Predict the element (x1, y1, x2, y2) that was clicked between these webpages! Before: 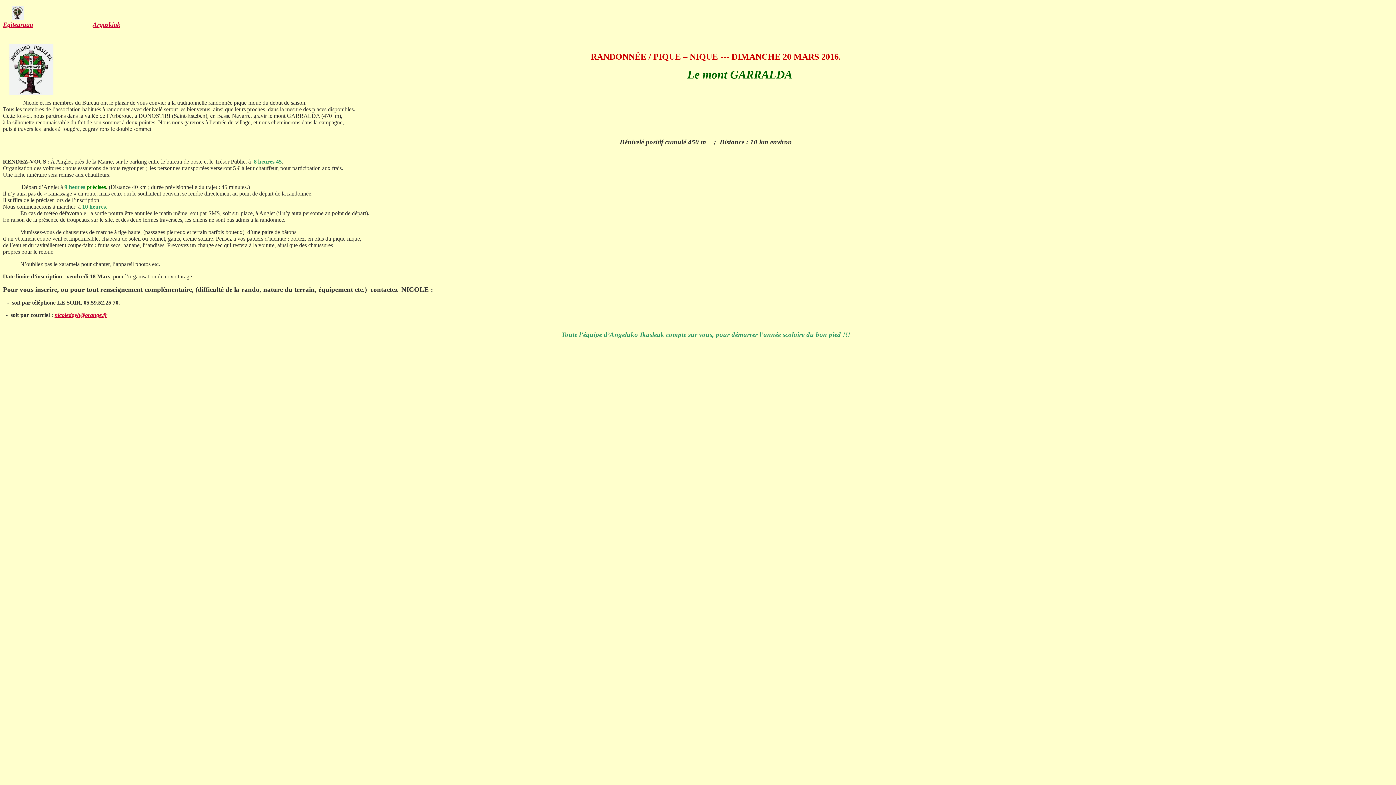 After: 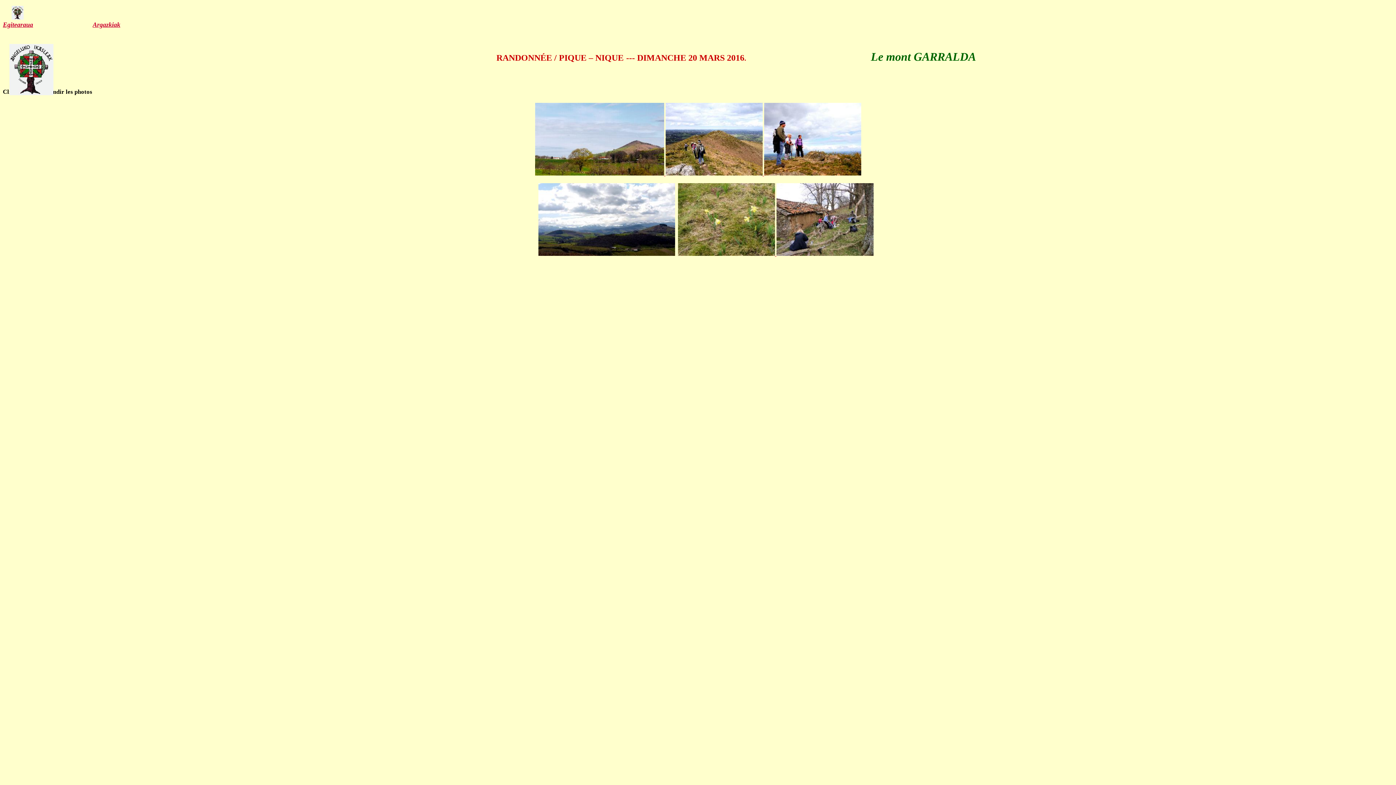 Action: label: Argazkiak bbox: (92, 21, 120, 28)